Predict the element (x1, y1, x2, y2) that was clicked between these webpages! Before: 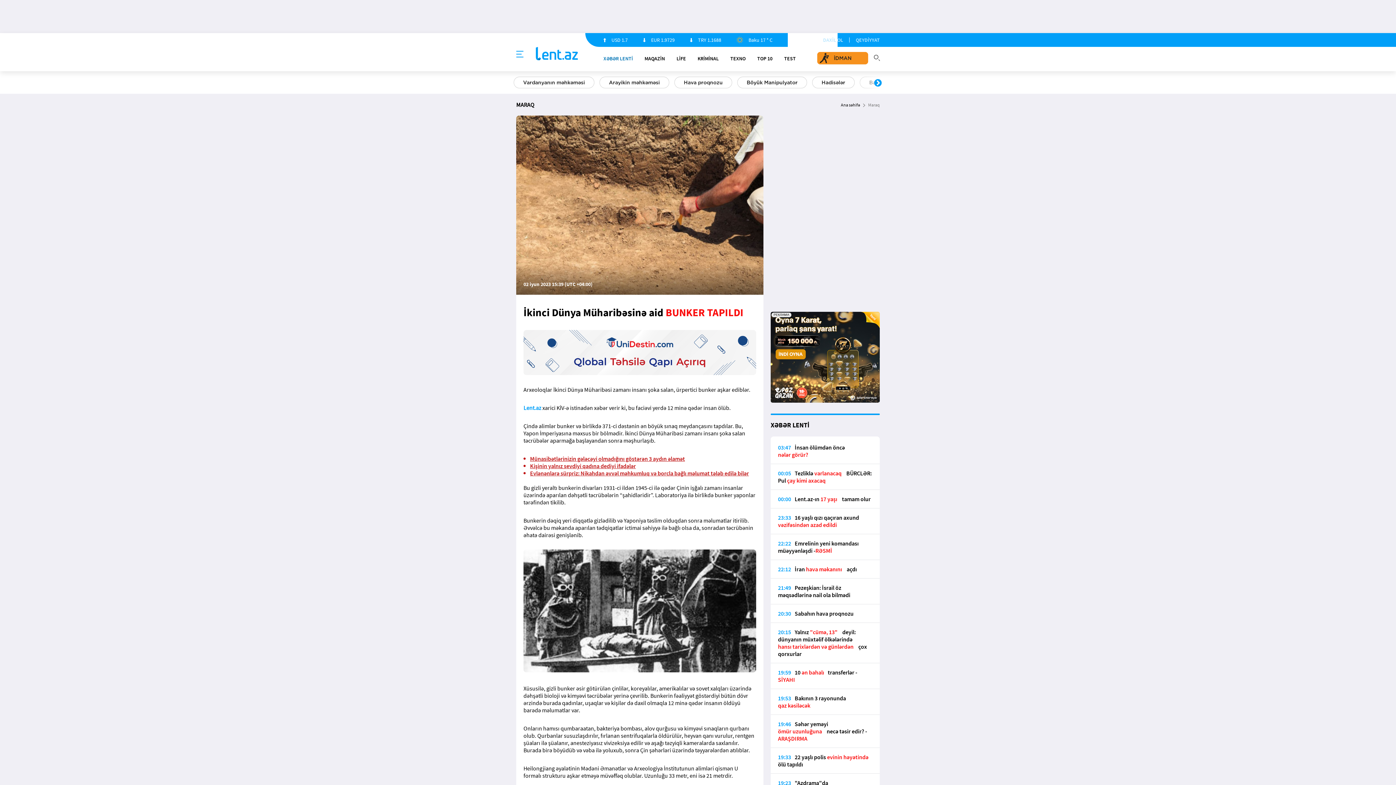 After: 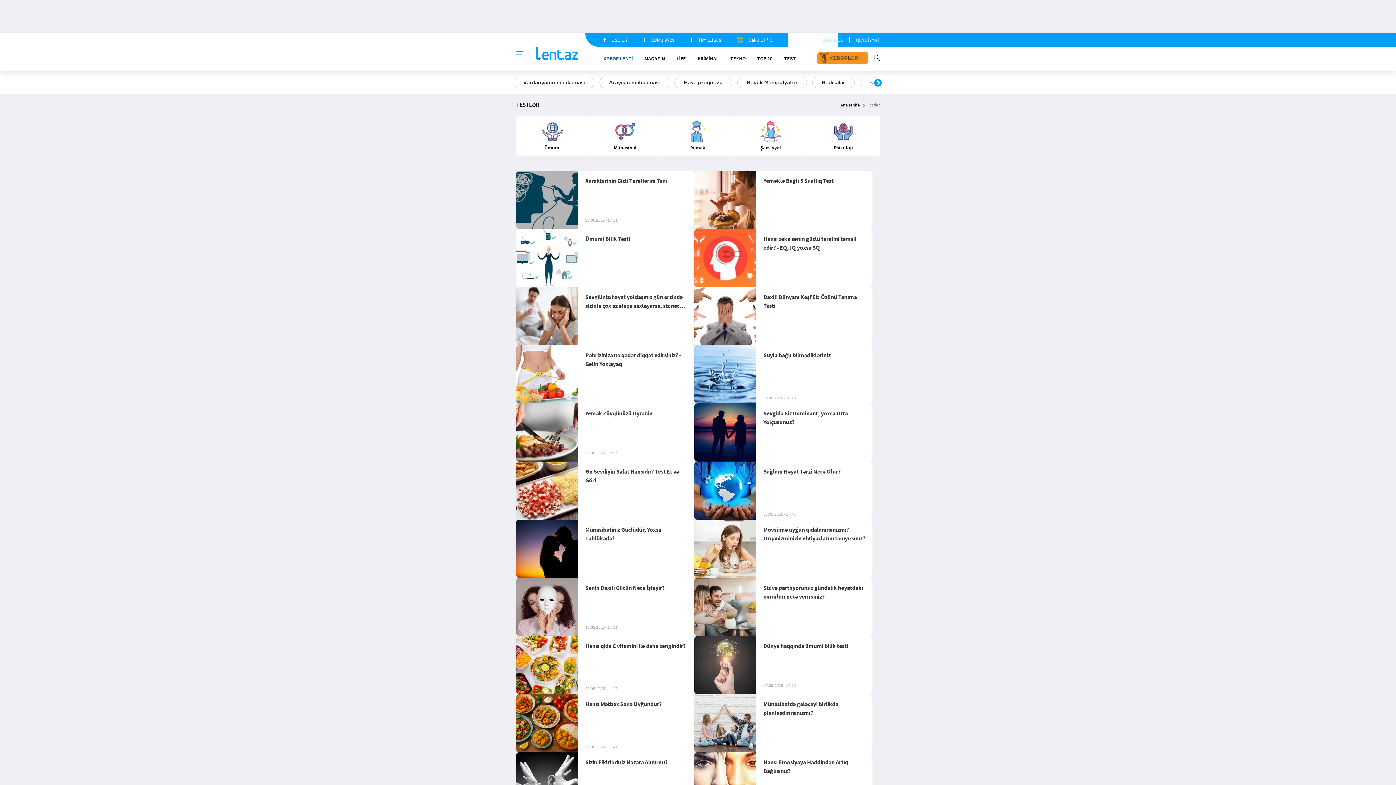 Action: label: TEST bbox: (784, 55, 796, 61)